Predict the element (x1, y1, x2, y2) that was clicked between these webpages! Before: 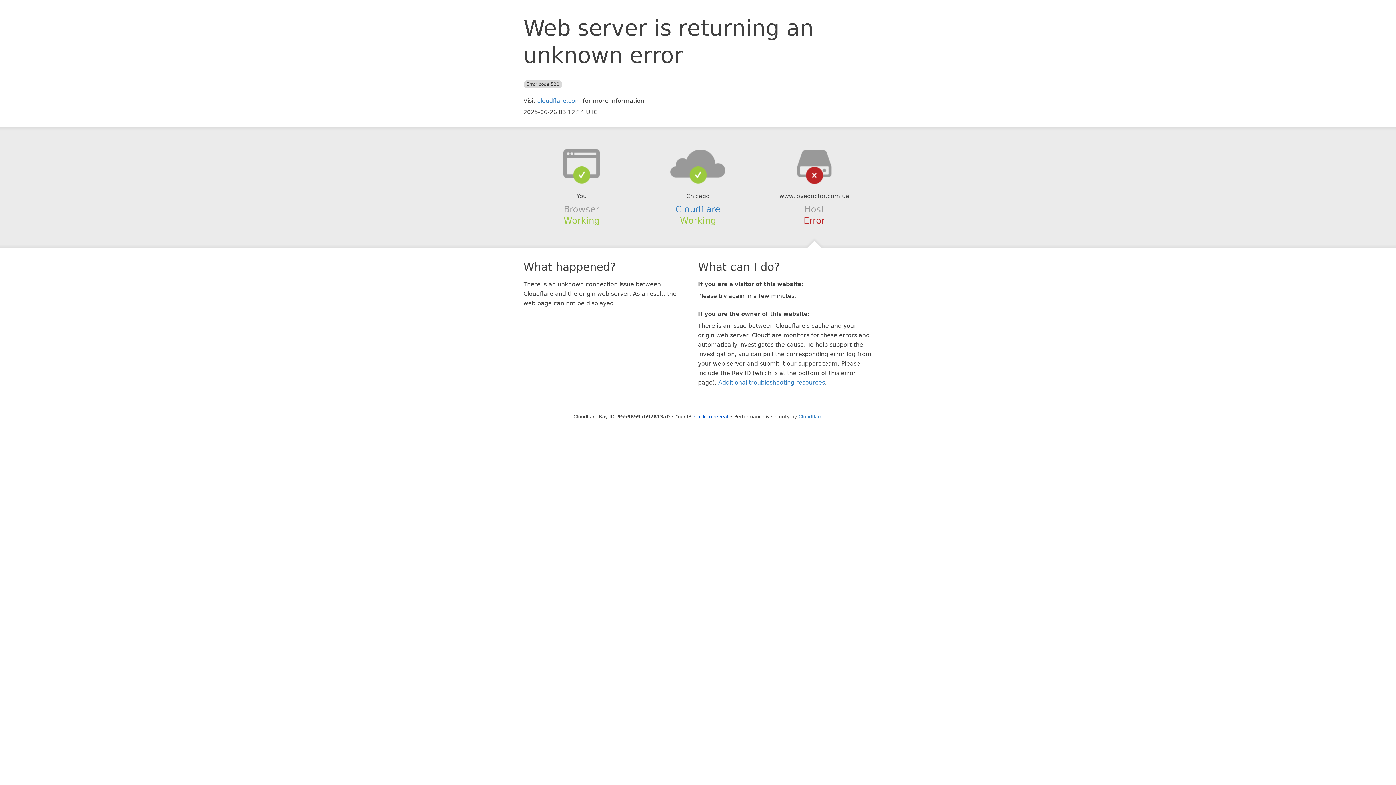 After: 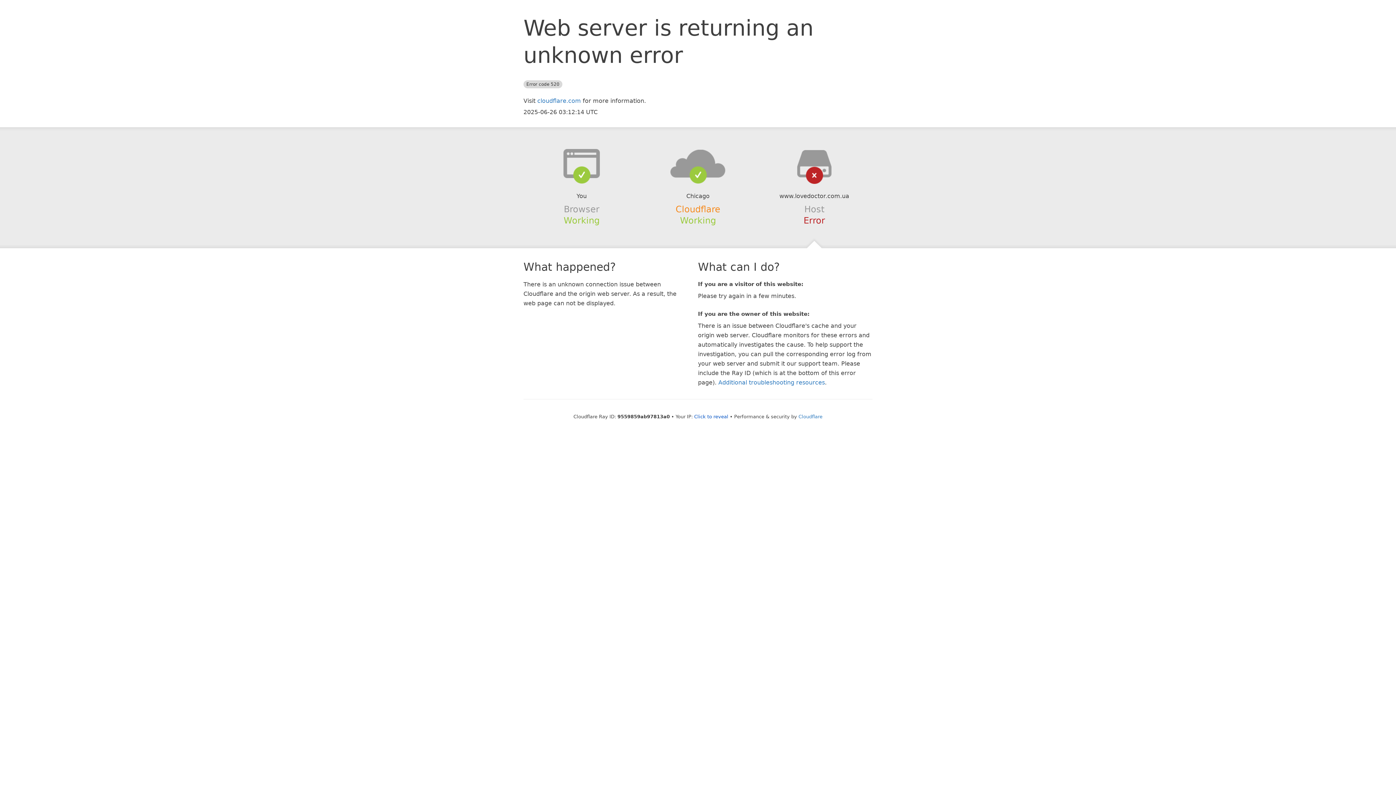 Action: label: Cloudflare bbox: (675, 204, 720, 214)